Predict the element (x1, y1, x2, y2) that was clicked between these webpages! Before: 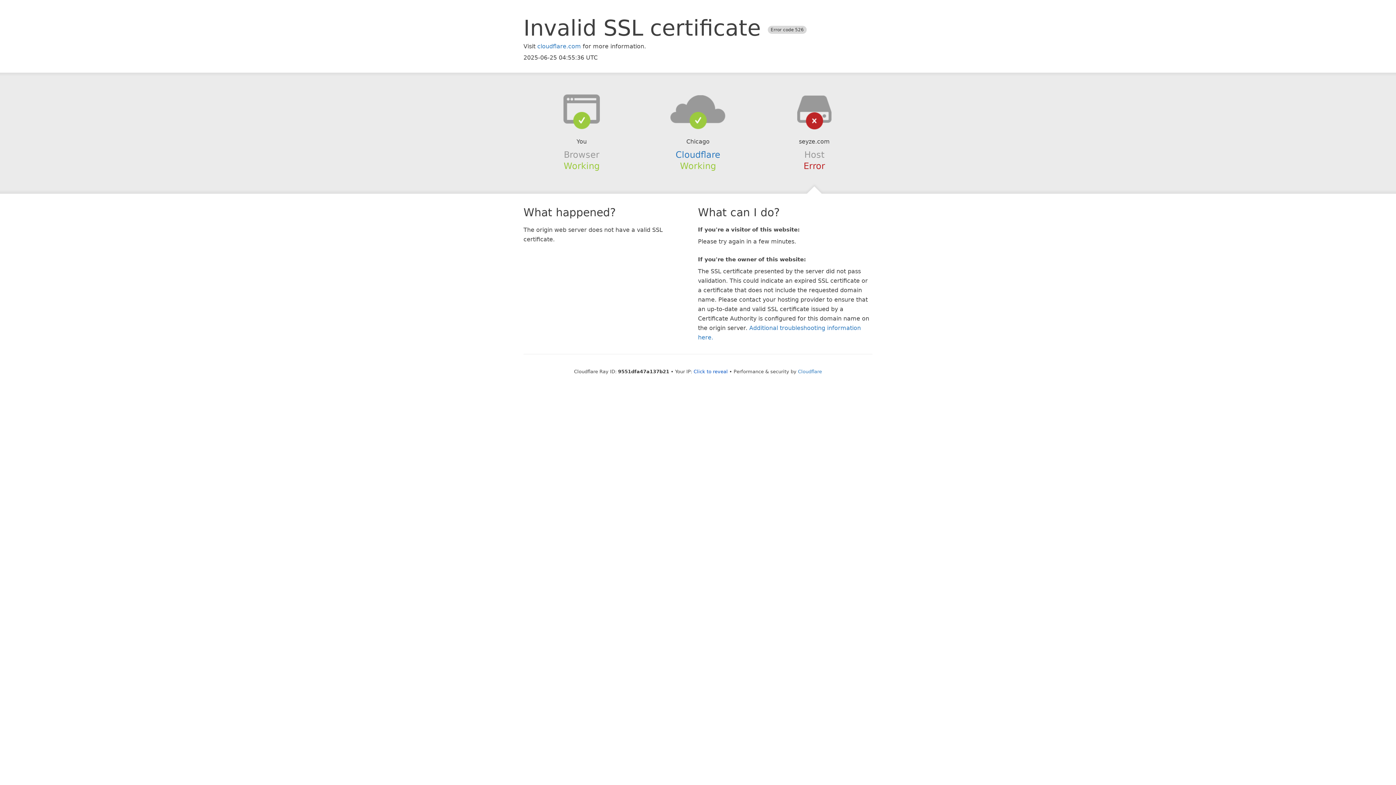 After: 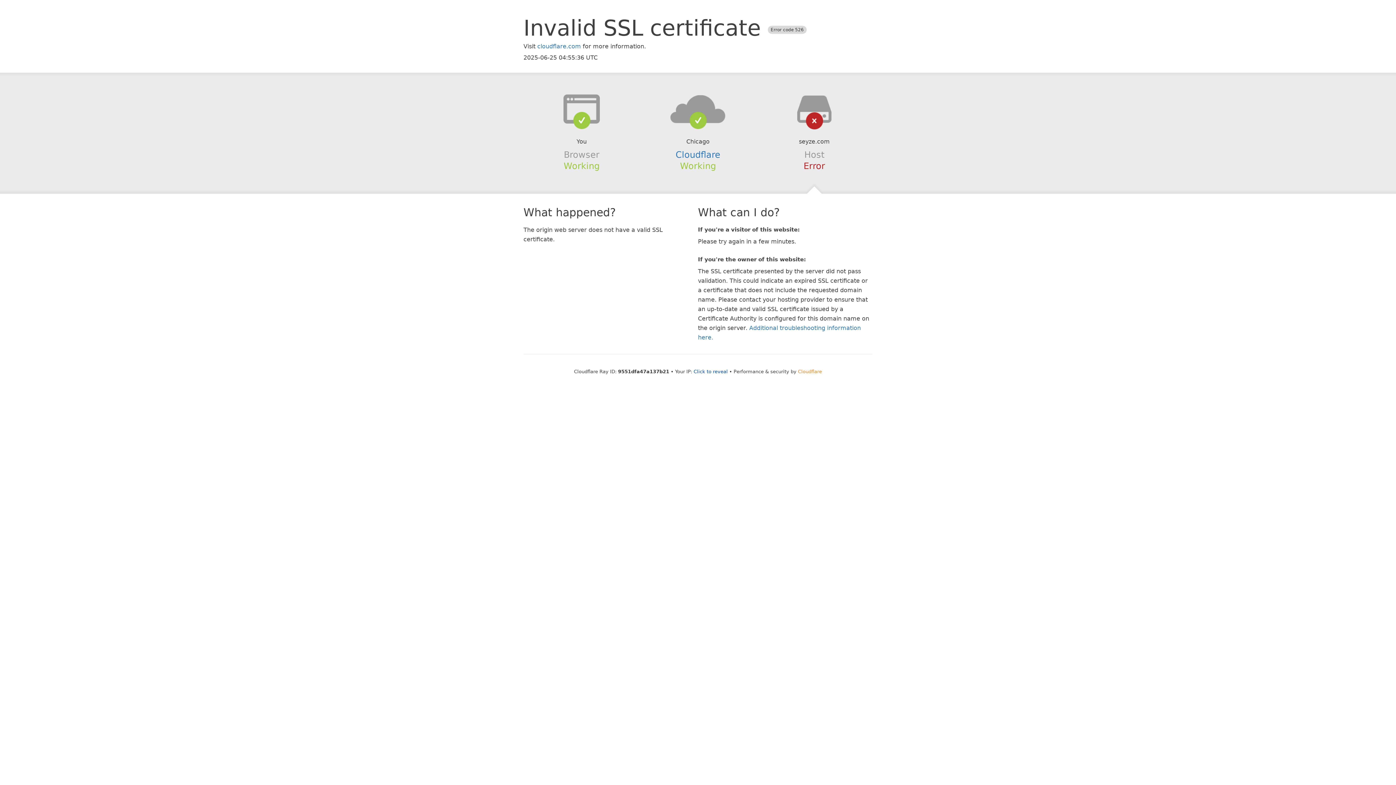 Action: bbox: (798, 368, 822, 374) label: Cloudflare